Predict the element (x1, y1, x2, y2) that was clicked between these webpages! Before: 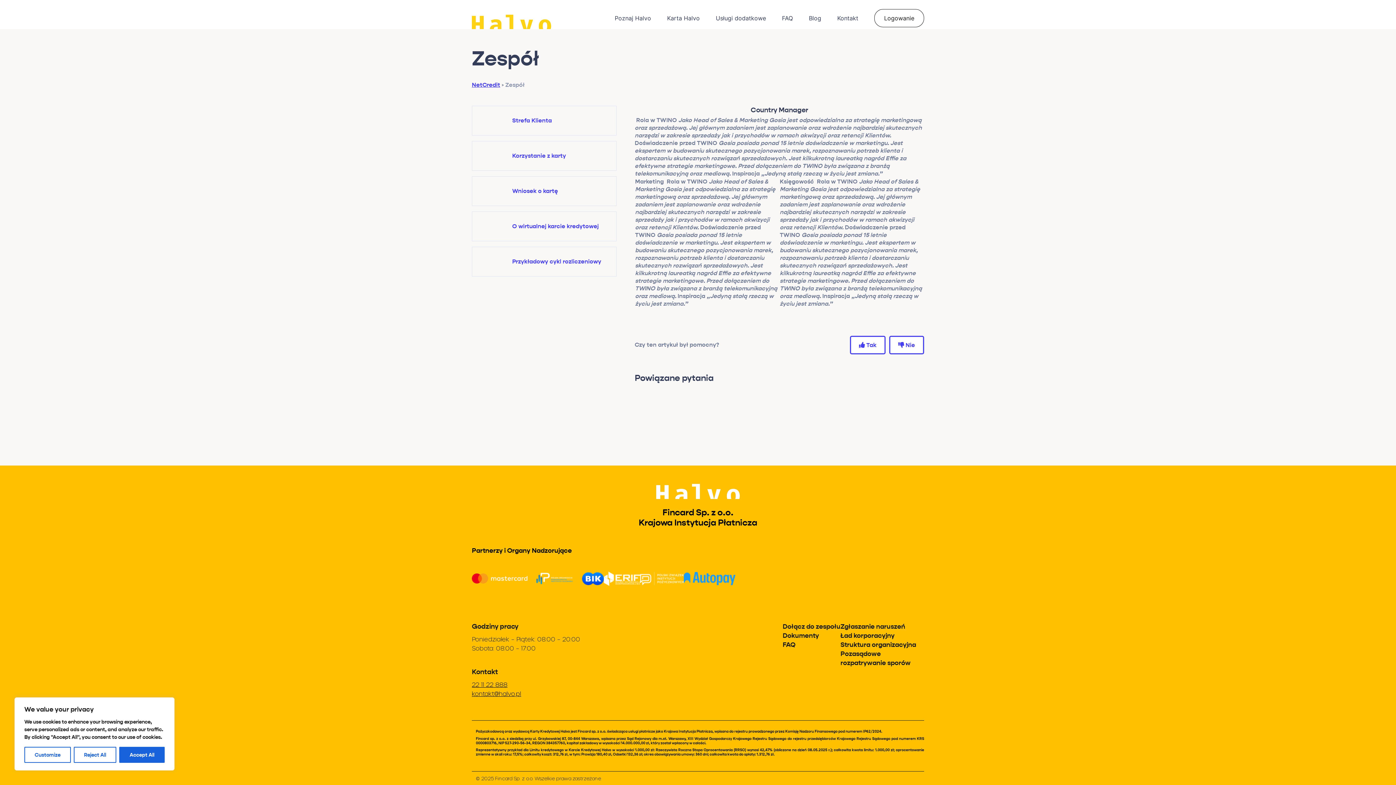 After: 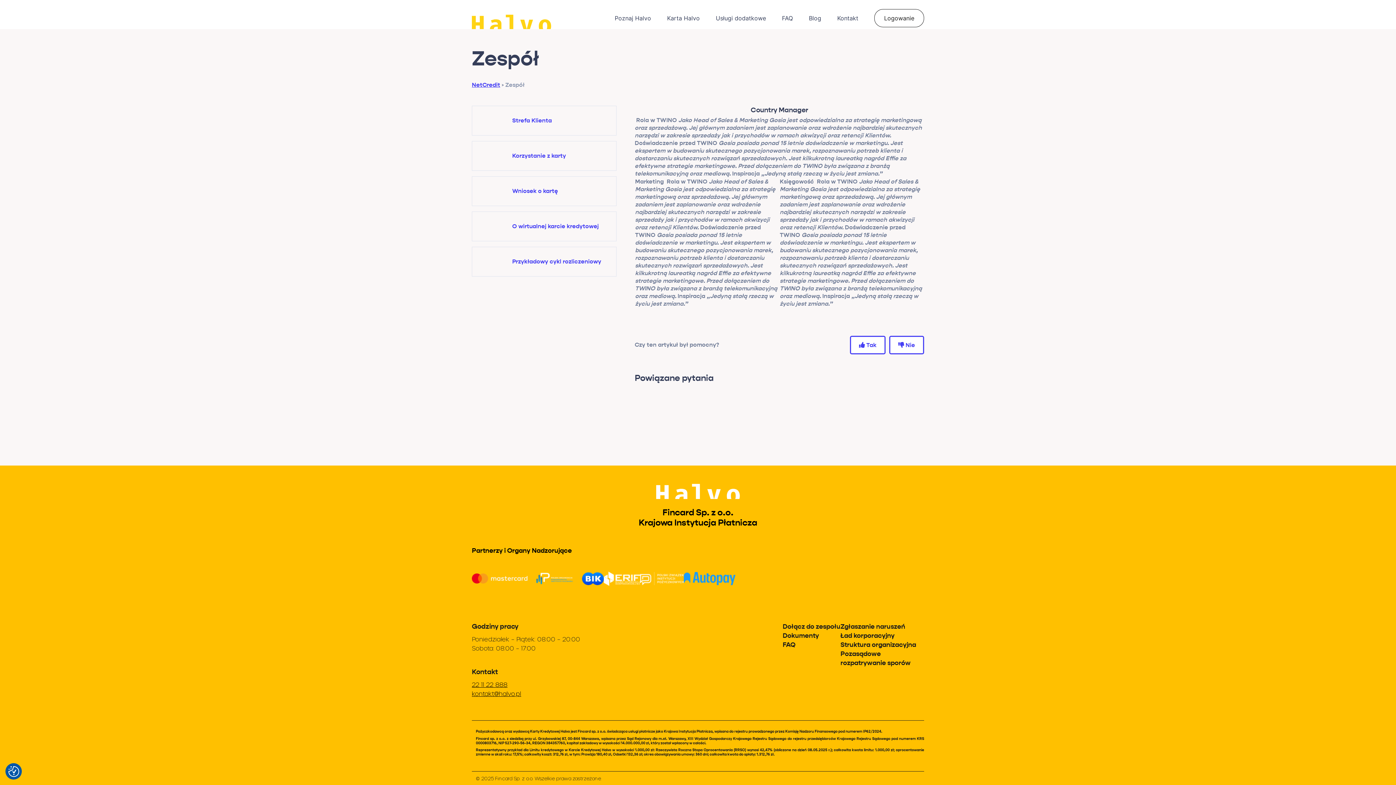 Action: bbox: (119, 747, 164, 763) label: Accept All